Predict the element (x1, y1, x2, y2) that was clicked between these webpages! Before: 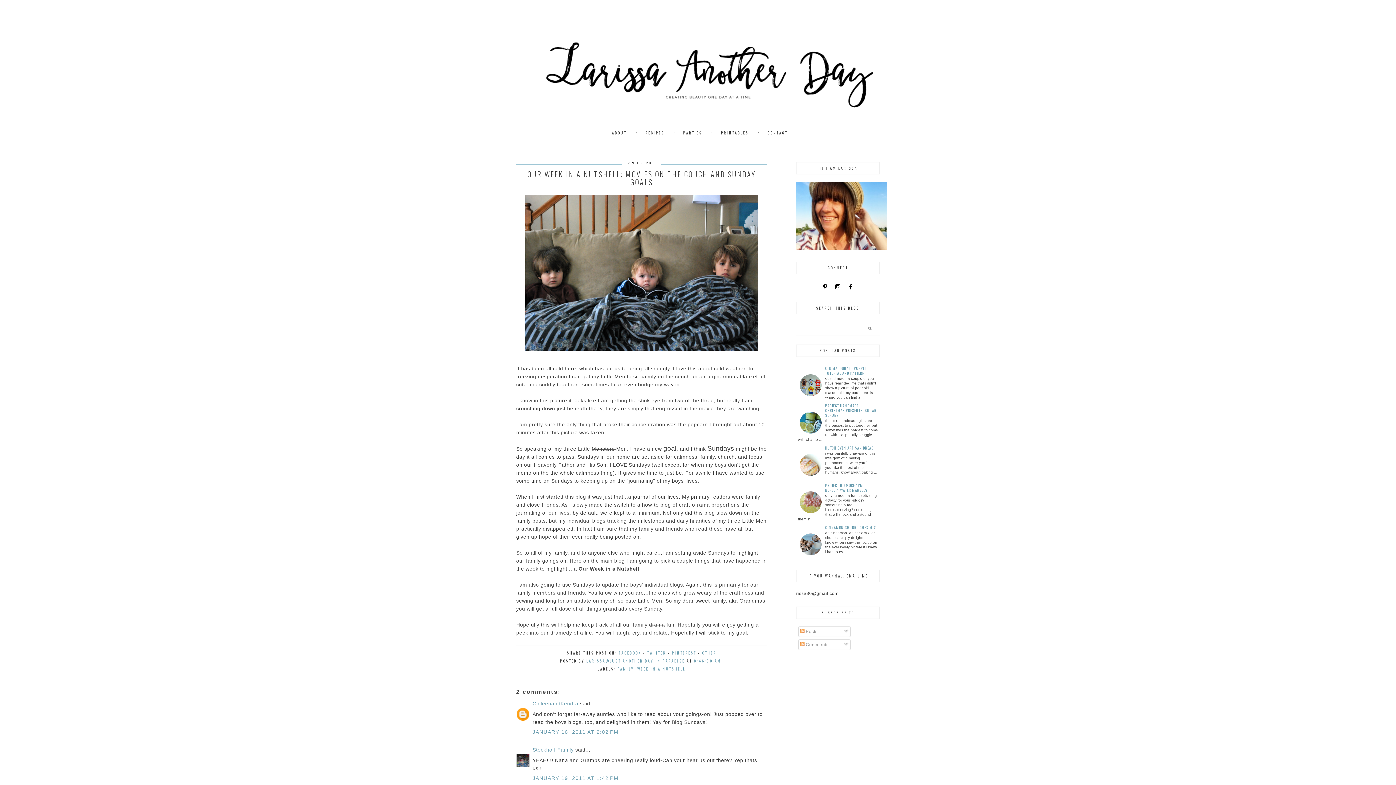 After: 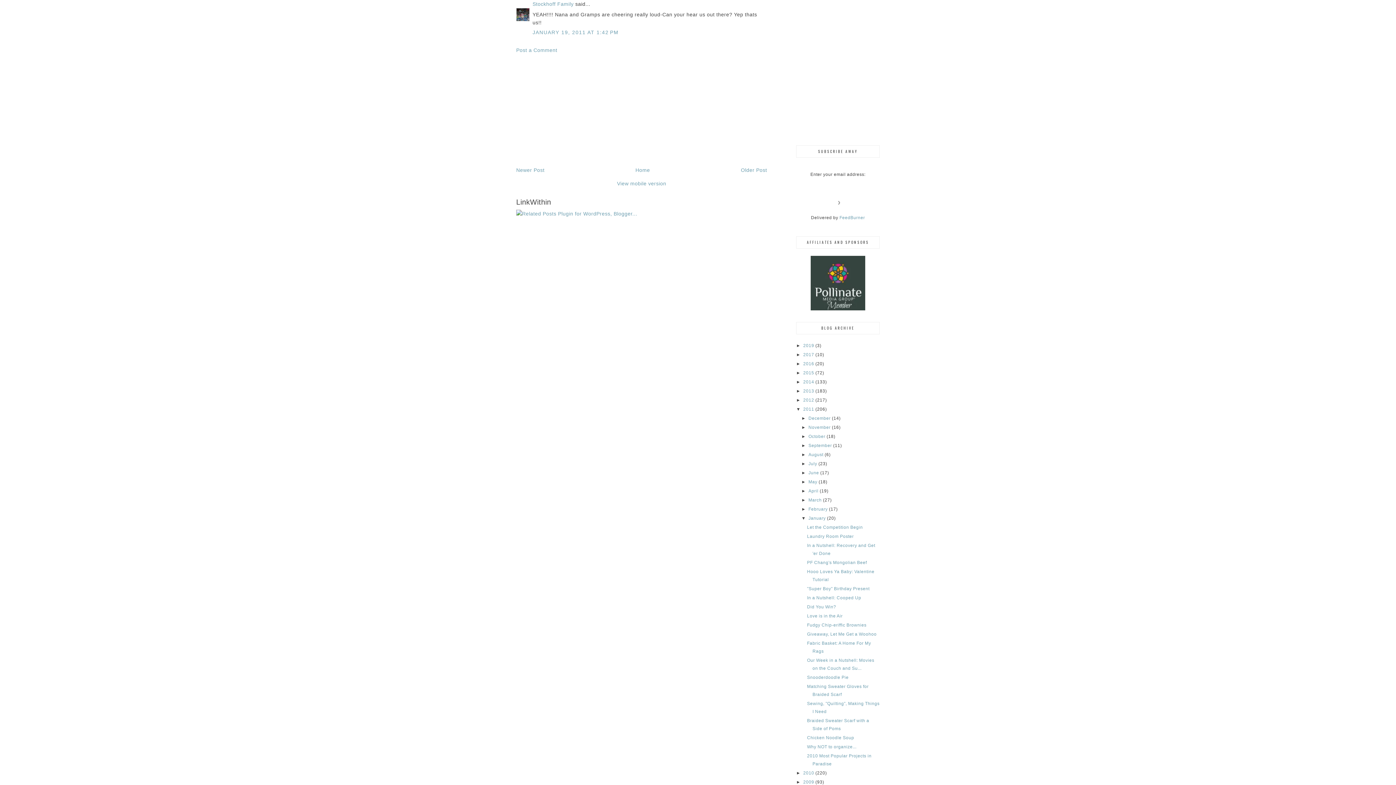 Action: label: JANUARY 19, 2011 AT 1:42 PM bbox: (532, 775, 618, 781)